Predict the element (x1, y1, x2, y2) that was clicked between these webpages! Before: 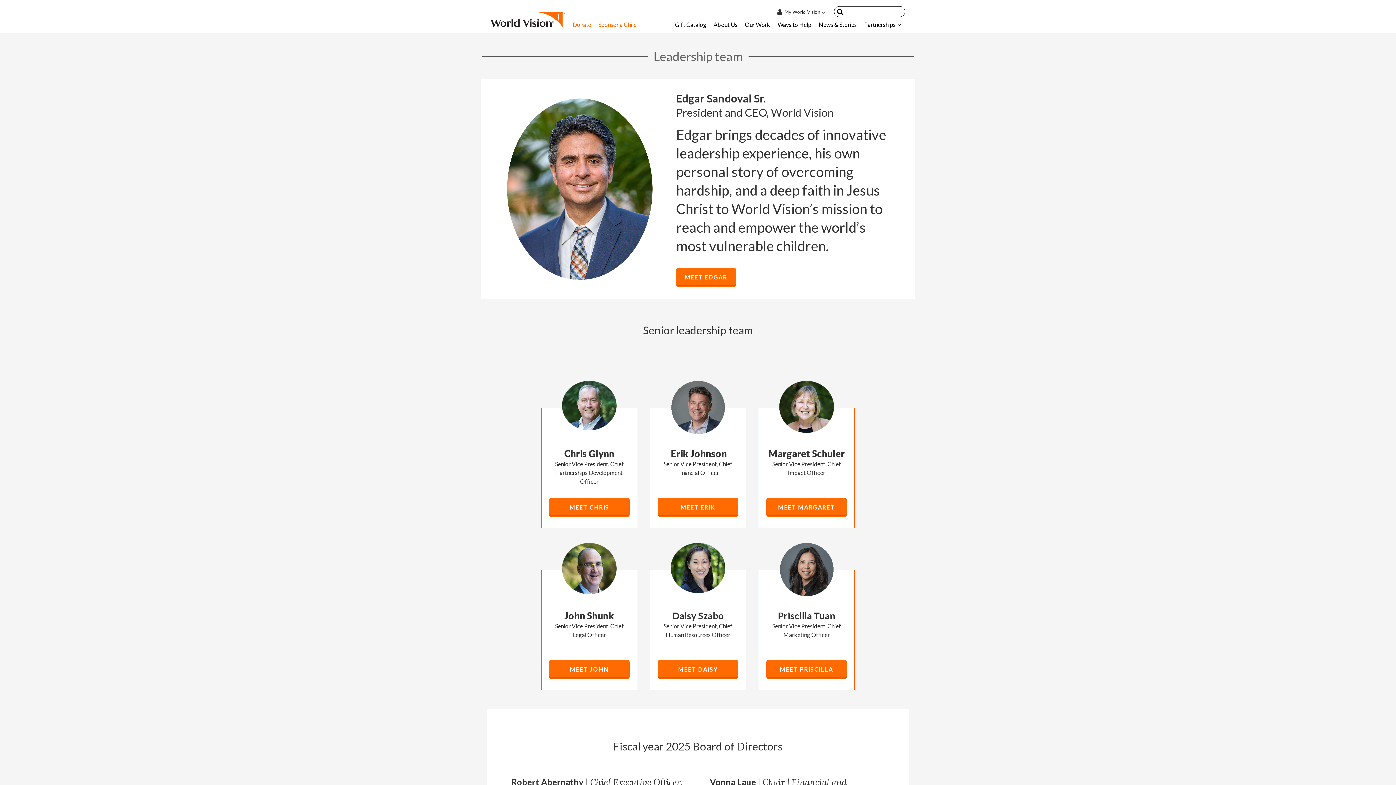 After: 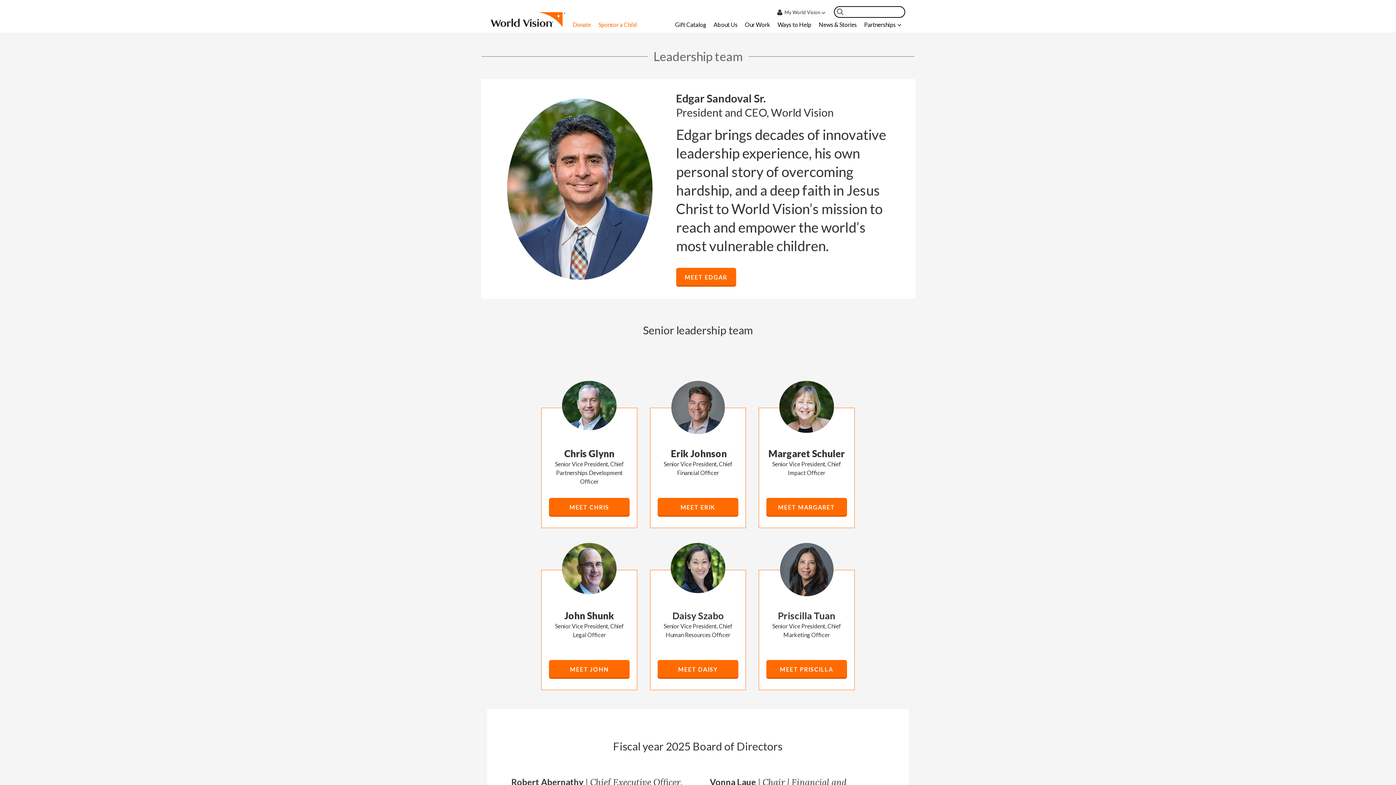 Action: bbox: (837, 8, 843, 17)